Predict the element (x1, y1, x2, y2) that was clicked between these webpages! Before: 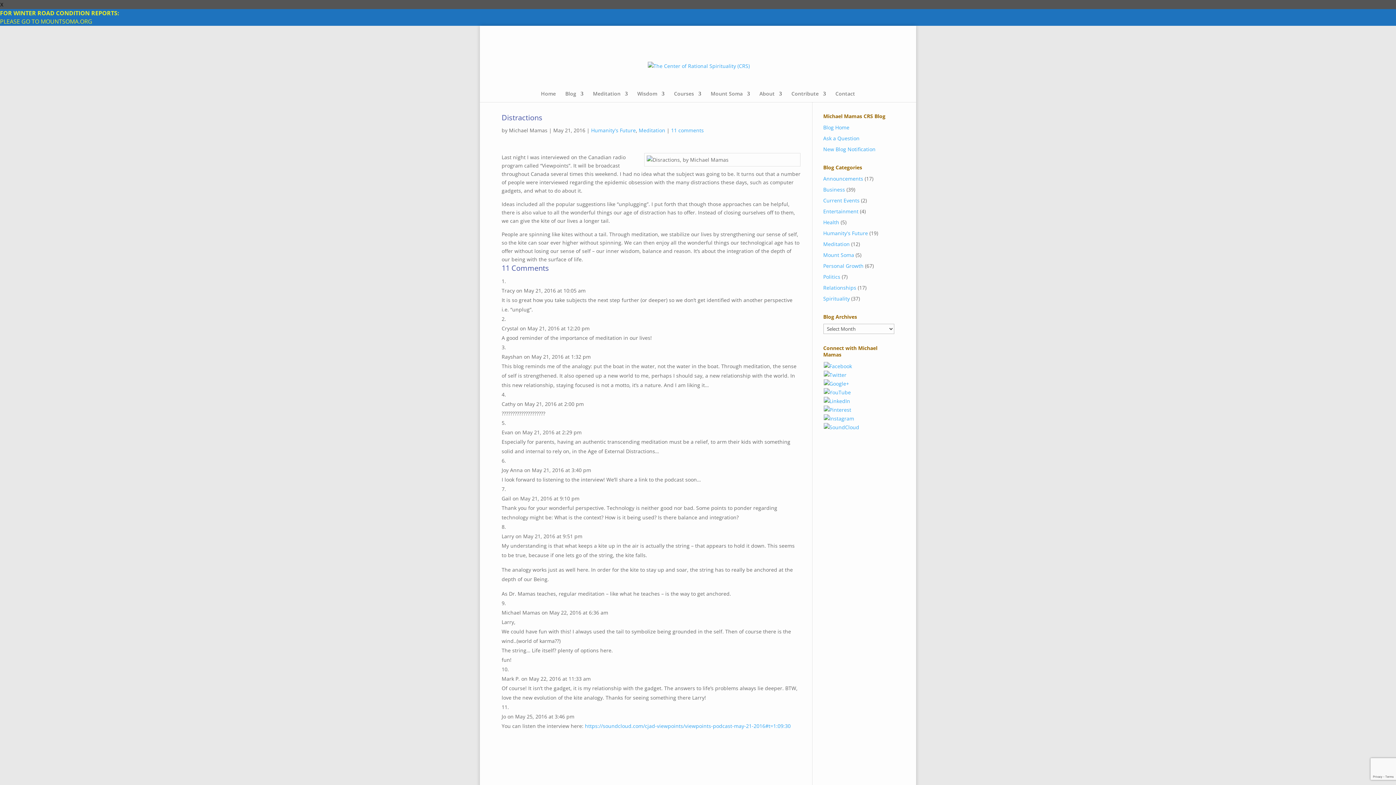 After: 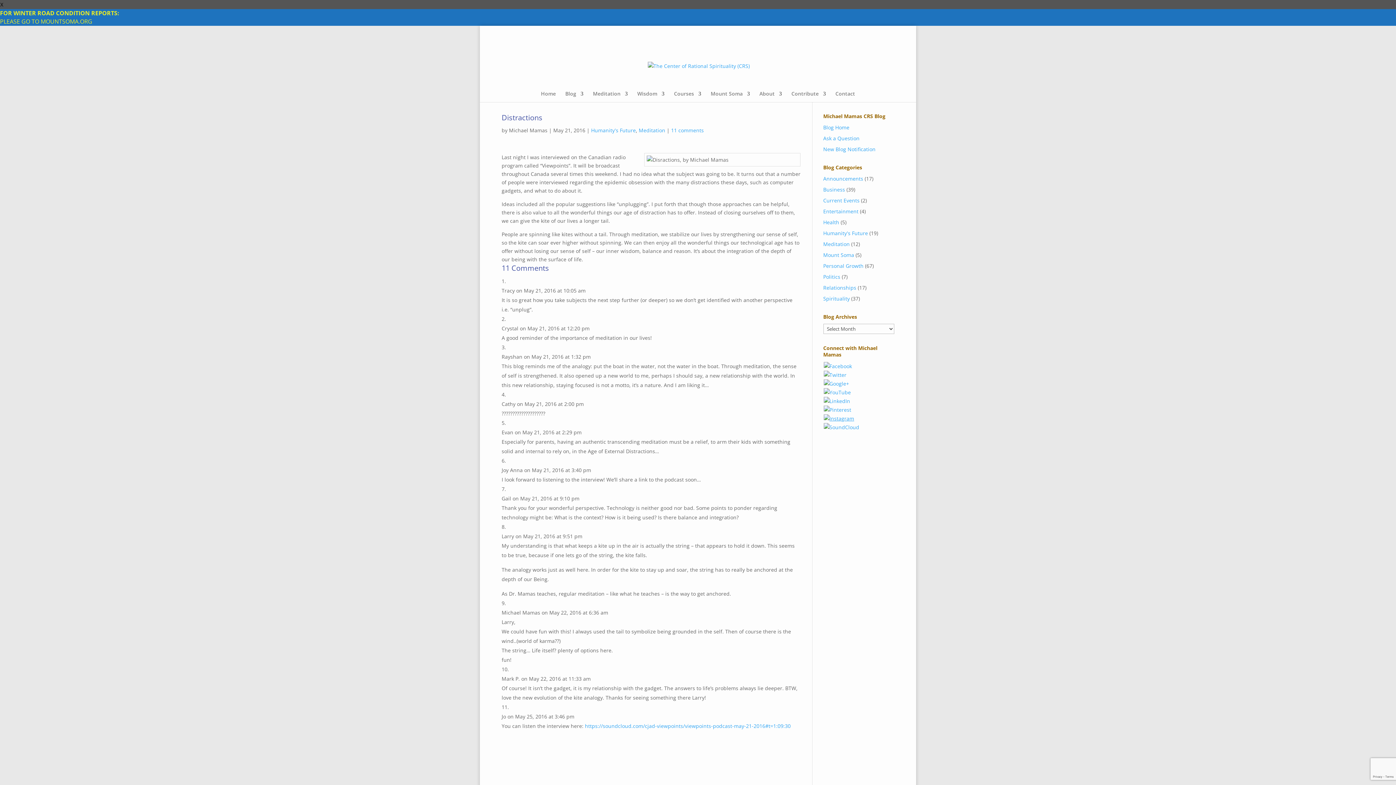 Action: bbox: (823, 415, 854, 422)